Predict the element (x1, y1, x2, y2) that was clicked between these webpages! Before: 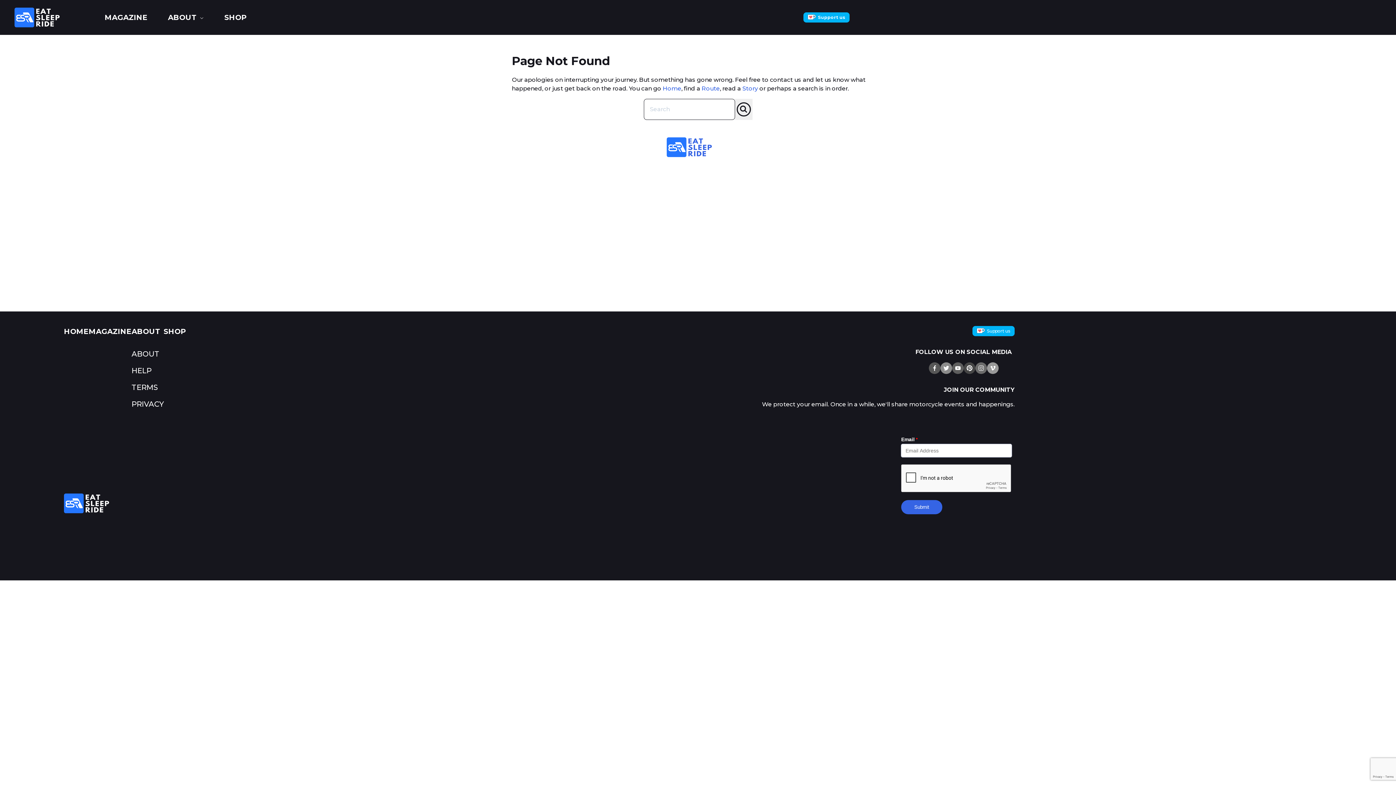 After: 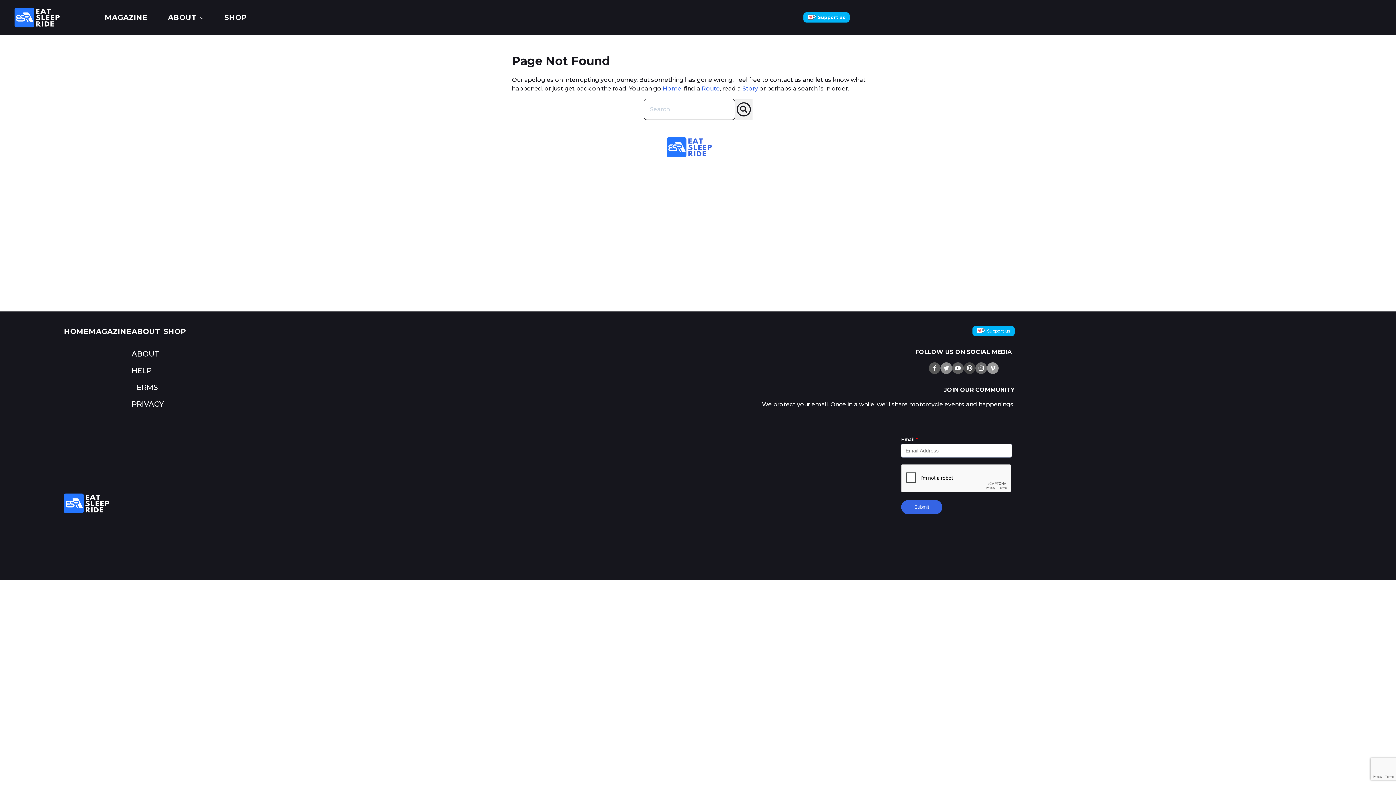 Action: label: Story bbox: (742, 85, 758, 92)